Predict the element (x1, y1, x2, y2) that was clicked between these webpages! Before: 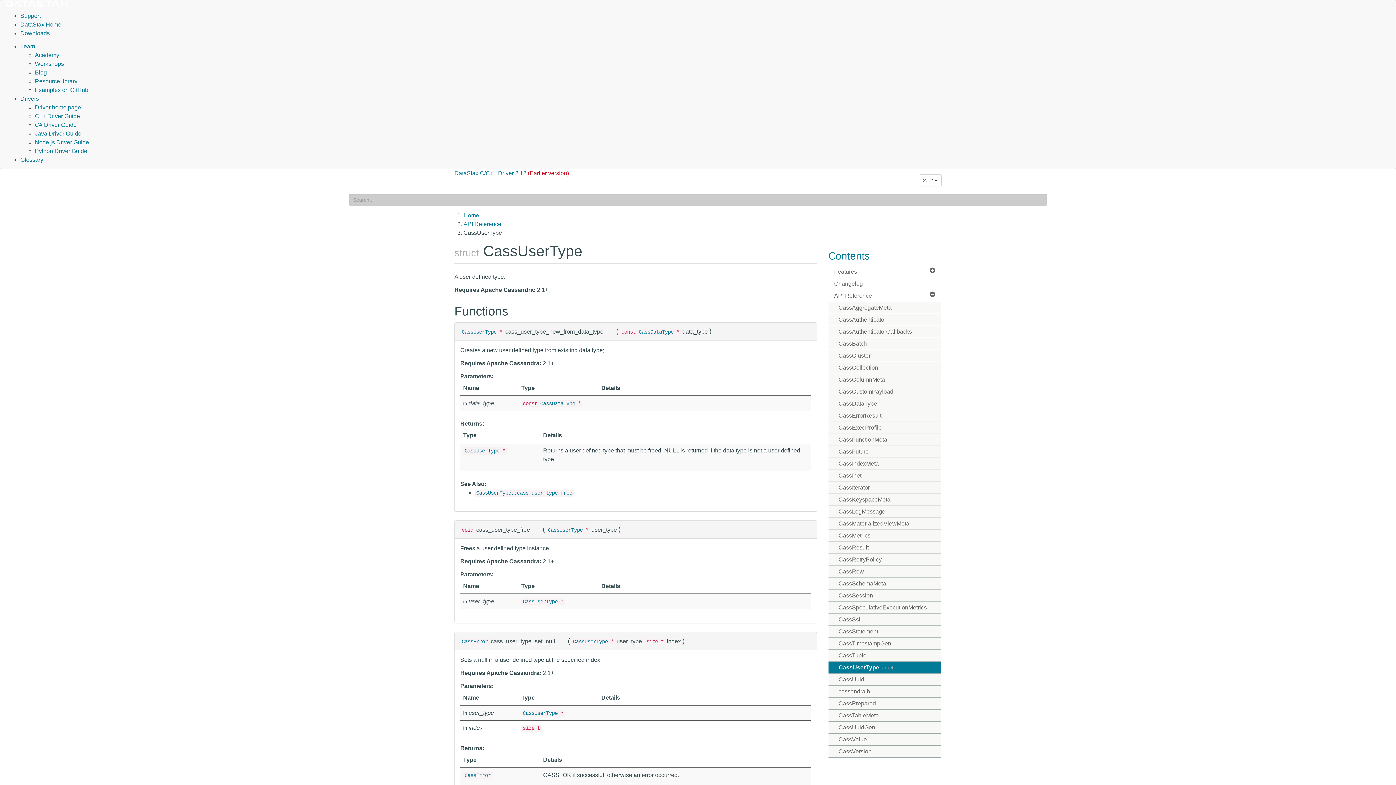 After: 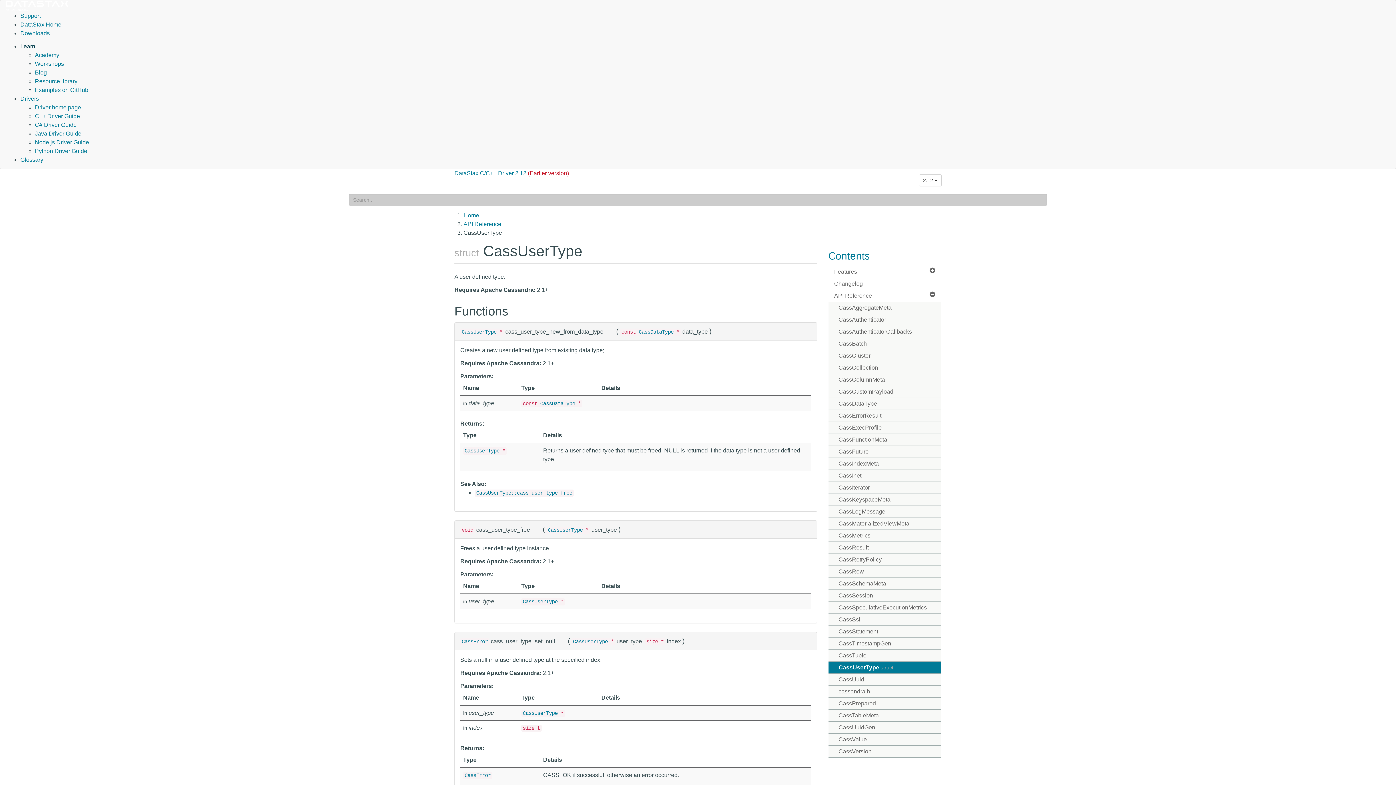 Action: bbox: (20, 43, 35, 49) label: Learn